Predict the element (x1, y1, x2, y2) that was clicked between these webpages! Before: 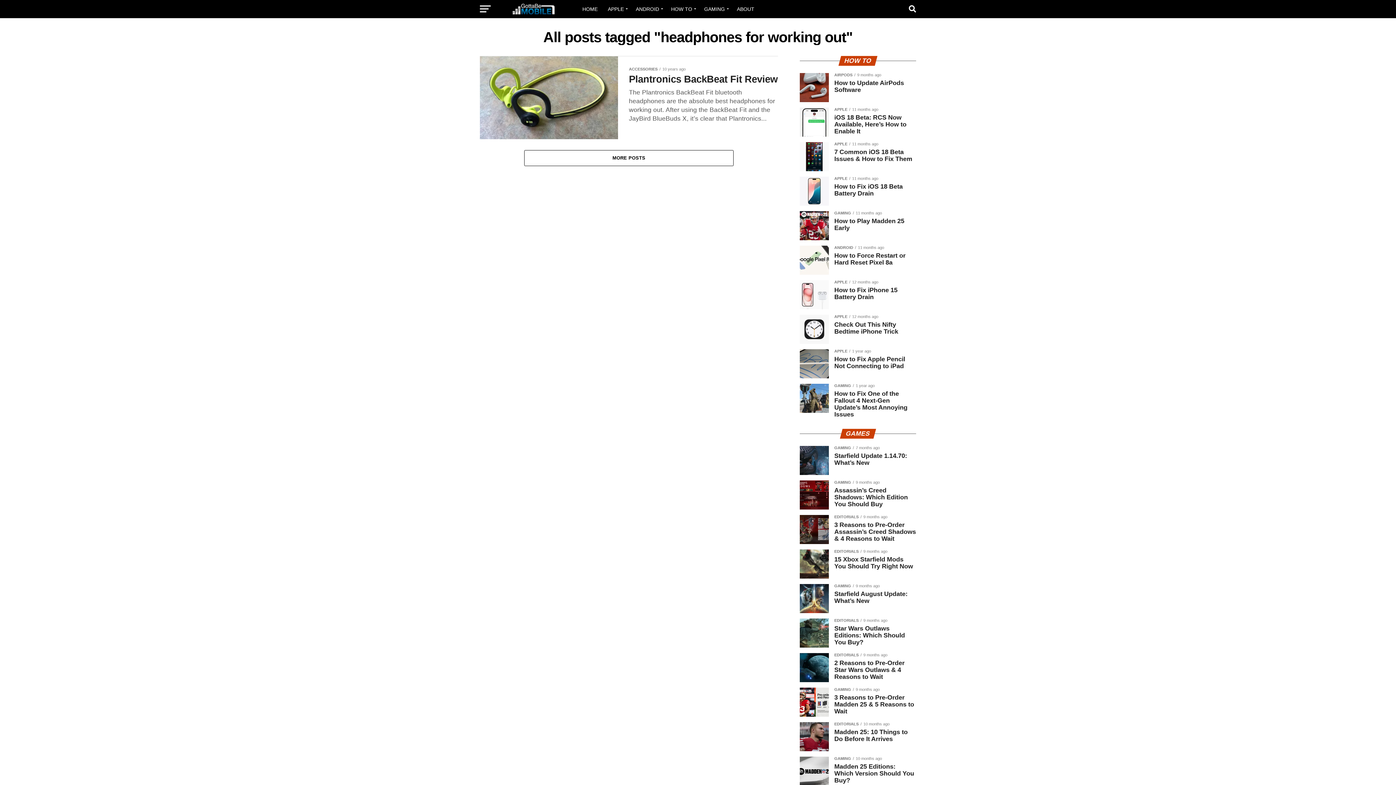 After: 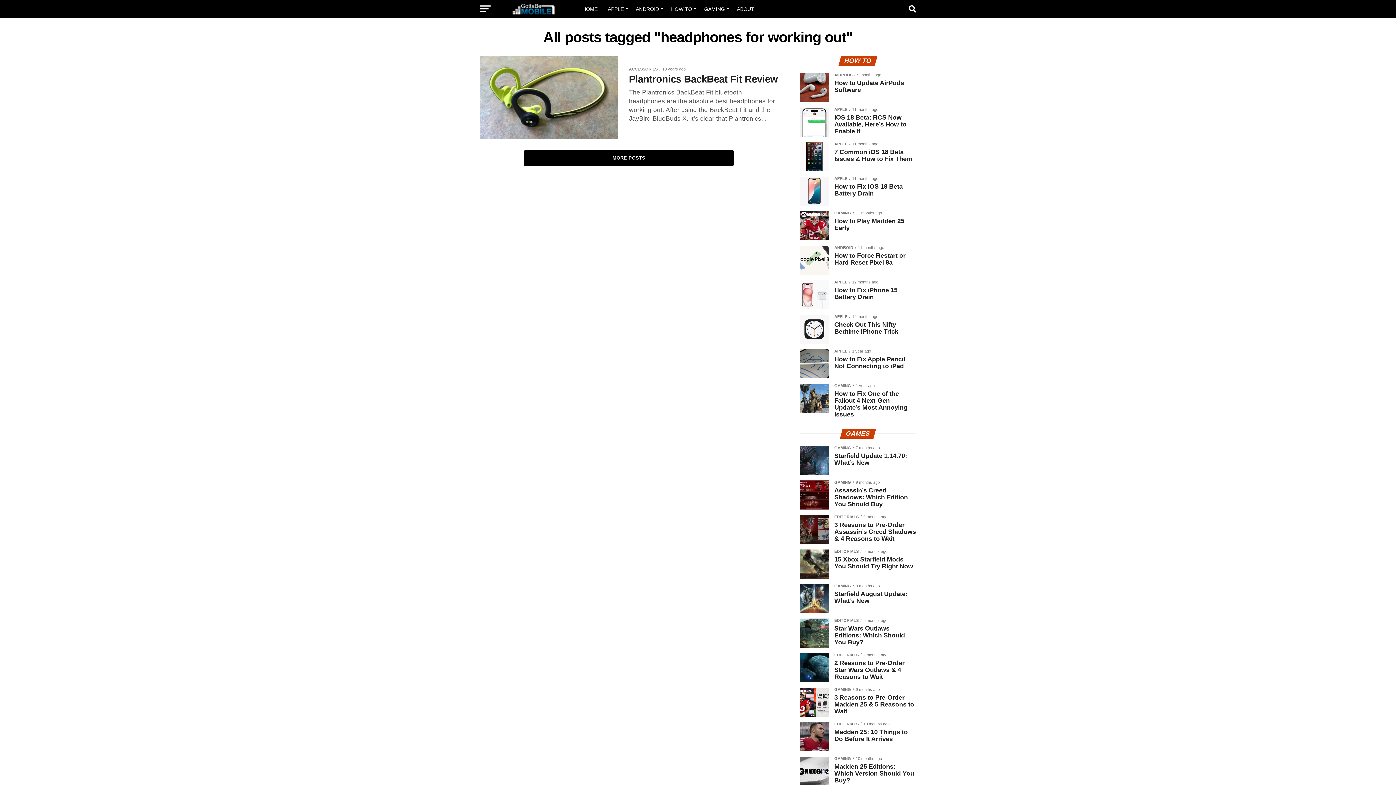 Action: bbox: (524, 150, 733, 166) label: MORE POSTS